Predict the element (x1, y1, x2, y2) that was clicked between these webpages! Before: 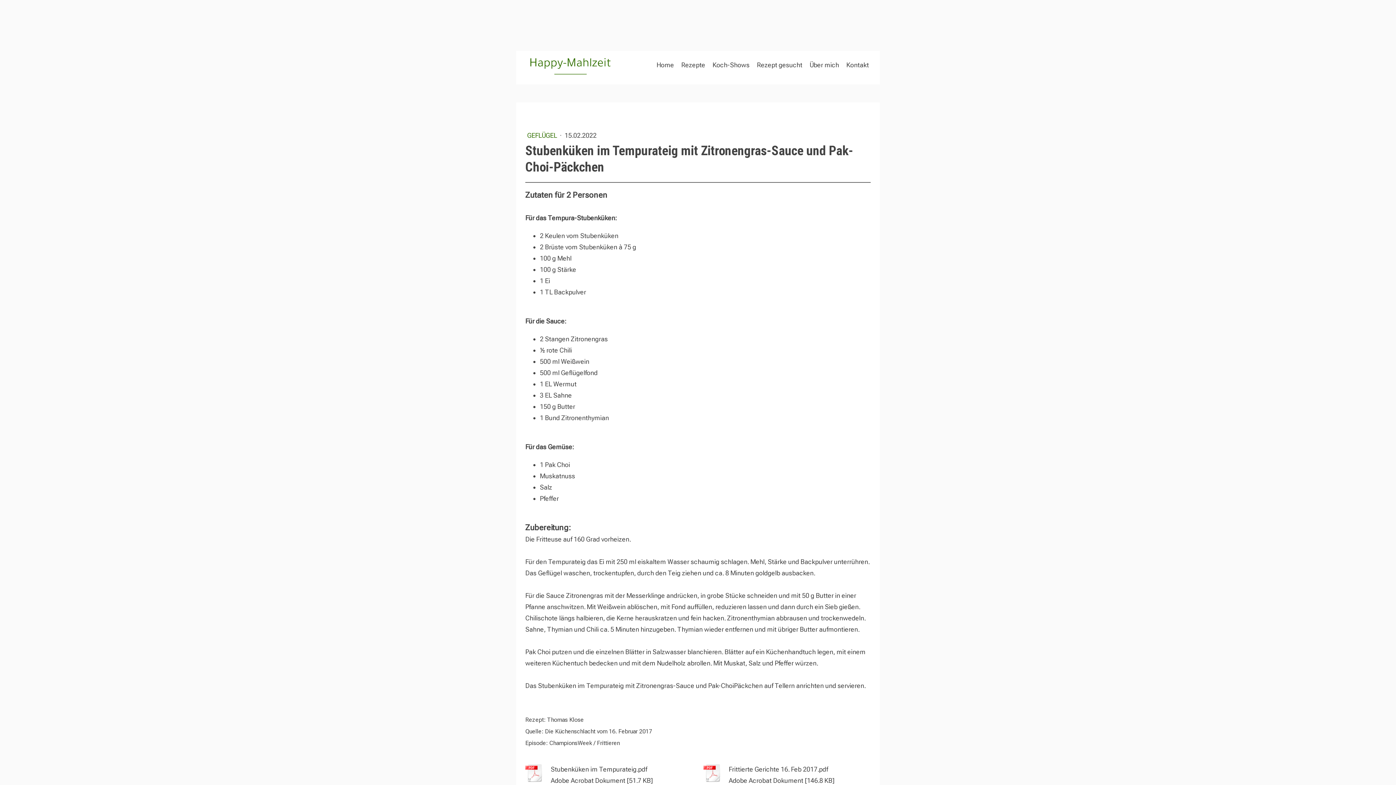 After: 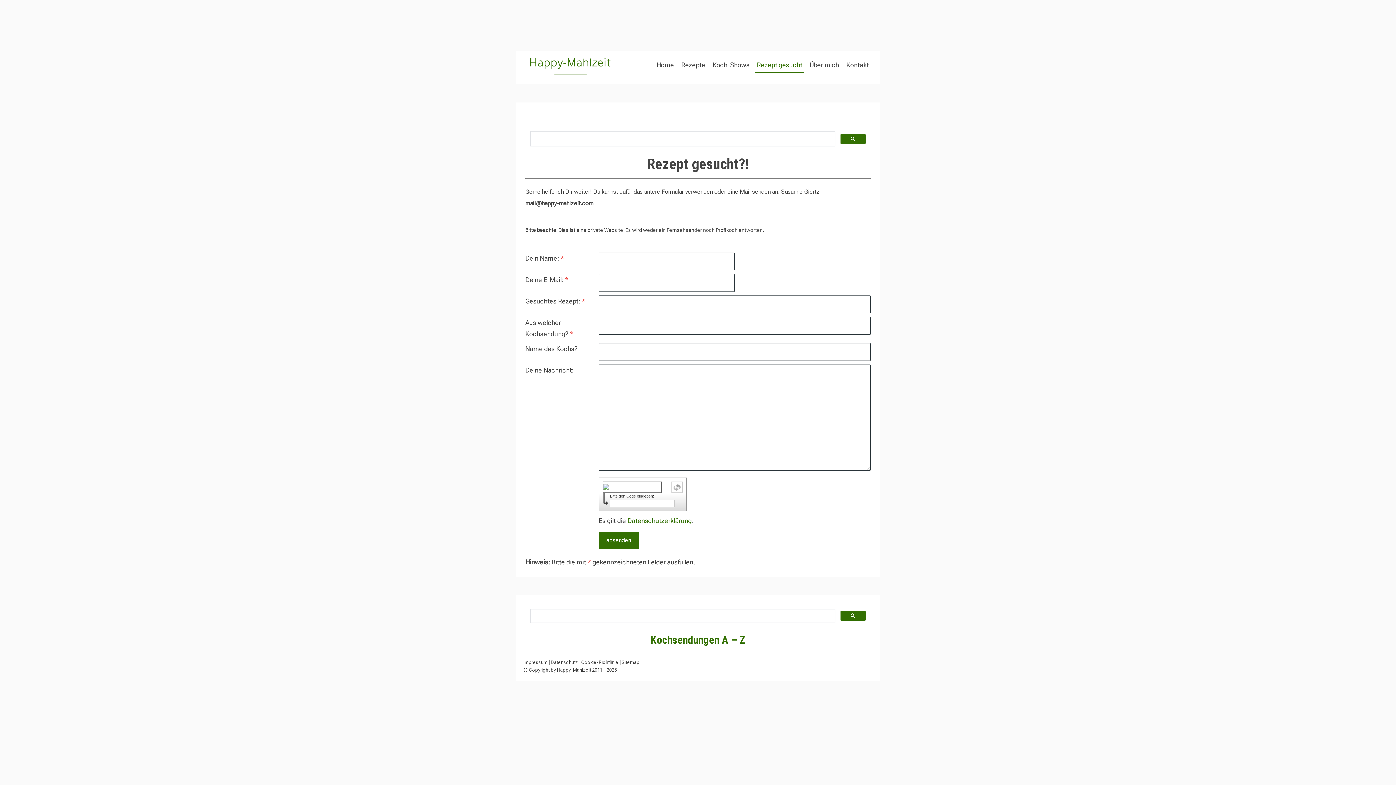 Action: label: Rezept gesucht bbox: (755, 58, 804, 73)